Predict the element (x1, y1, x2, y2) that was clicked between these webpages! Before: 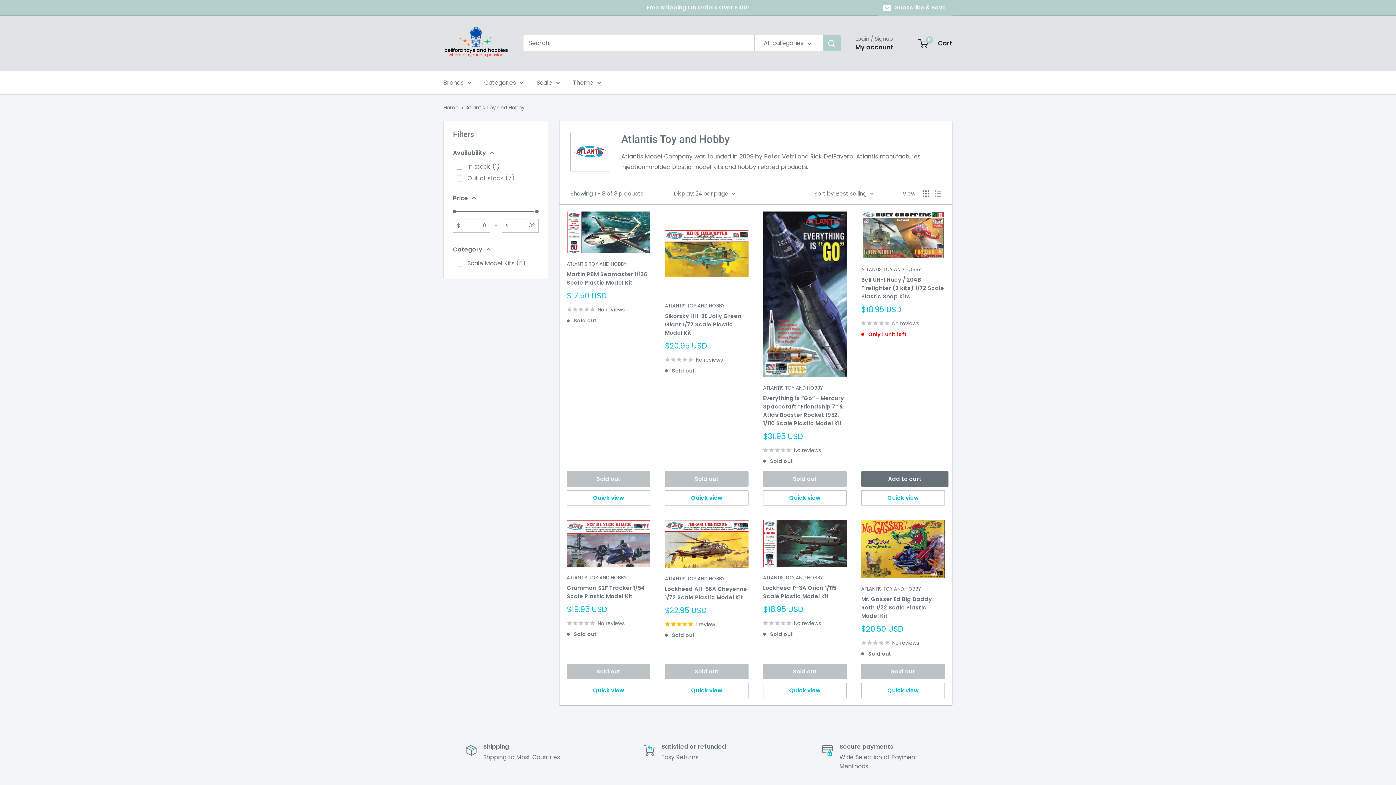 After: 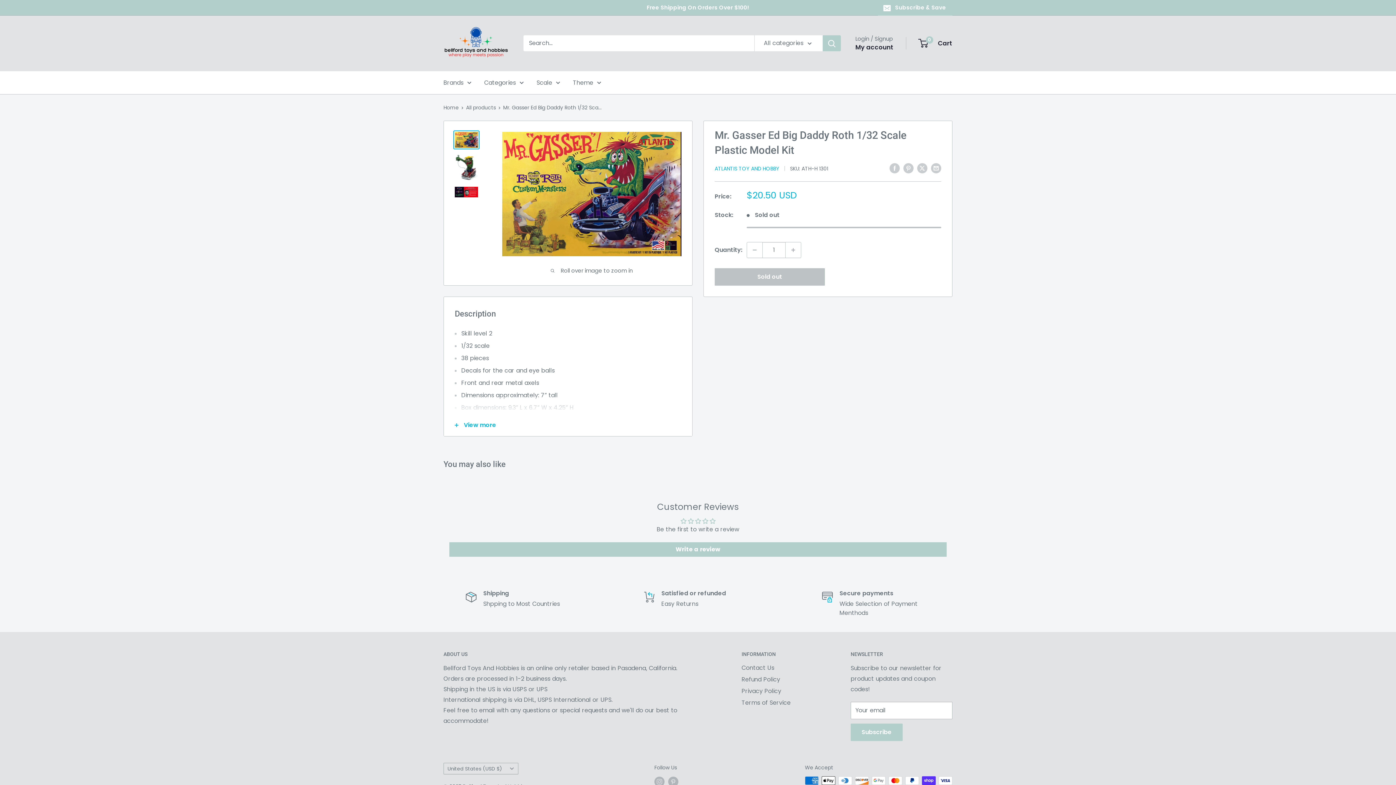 Action: label: No reviews bbox: (861, 638, 945, 647)